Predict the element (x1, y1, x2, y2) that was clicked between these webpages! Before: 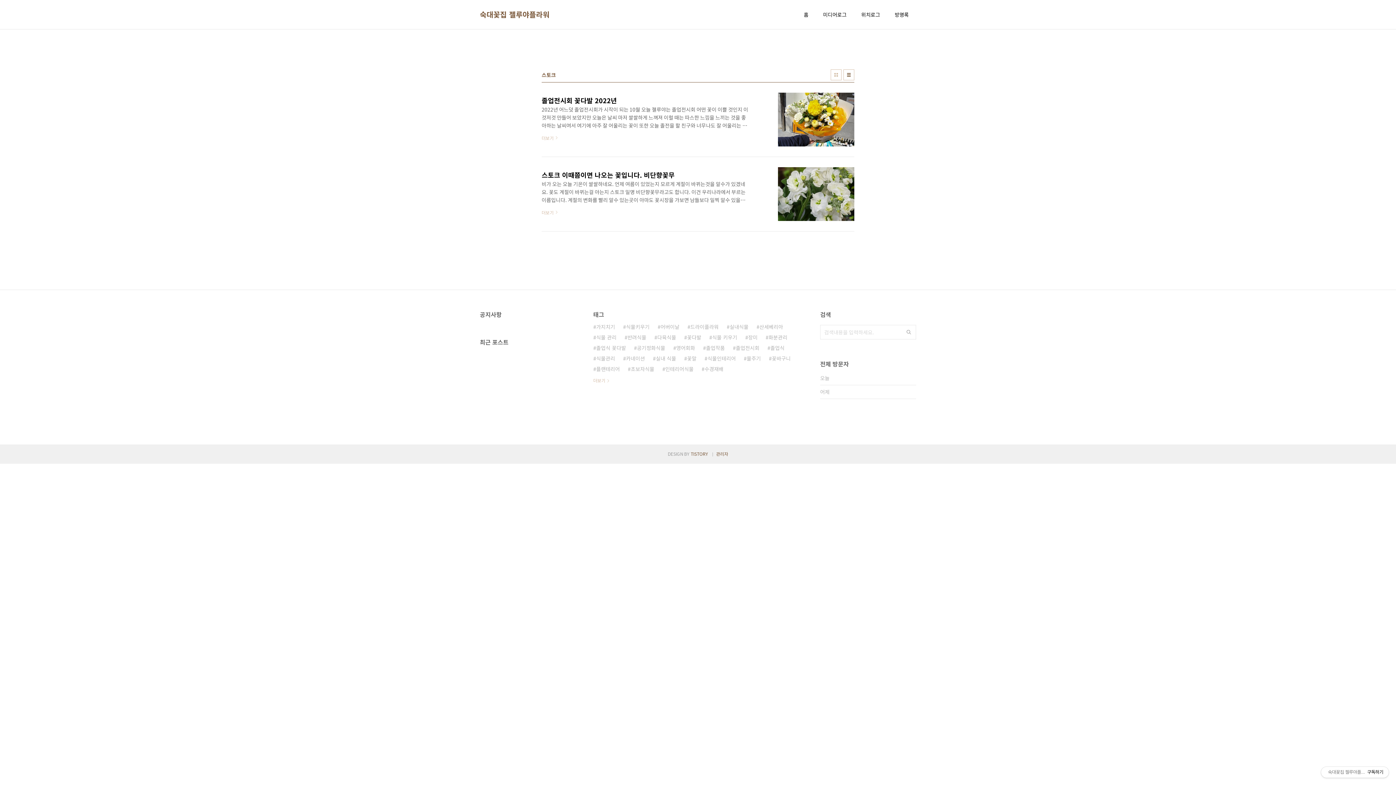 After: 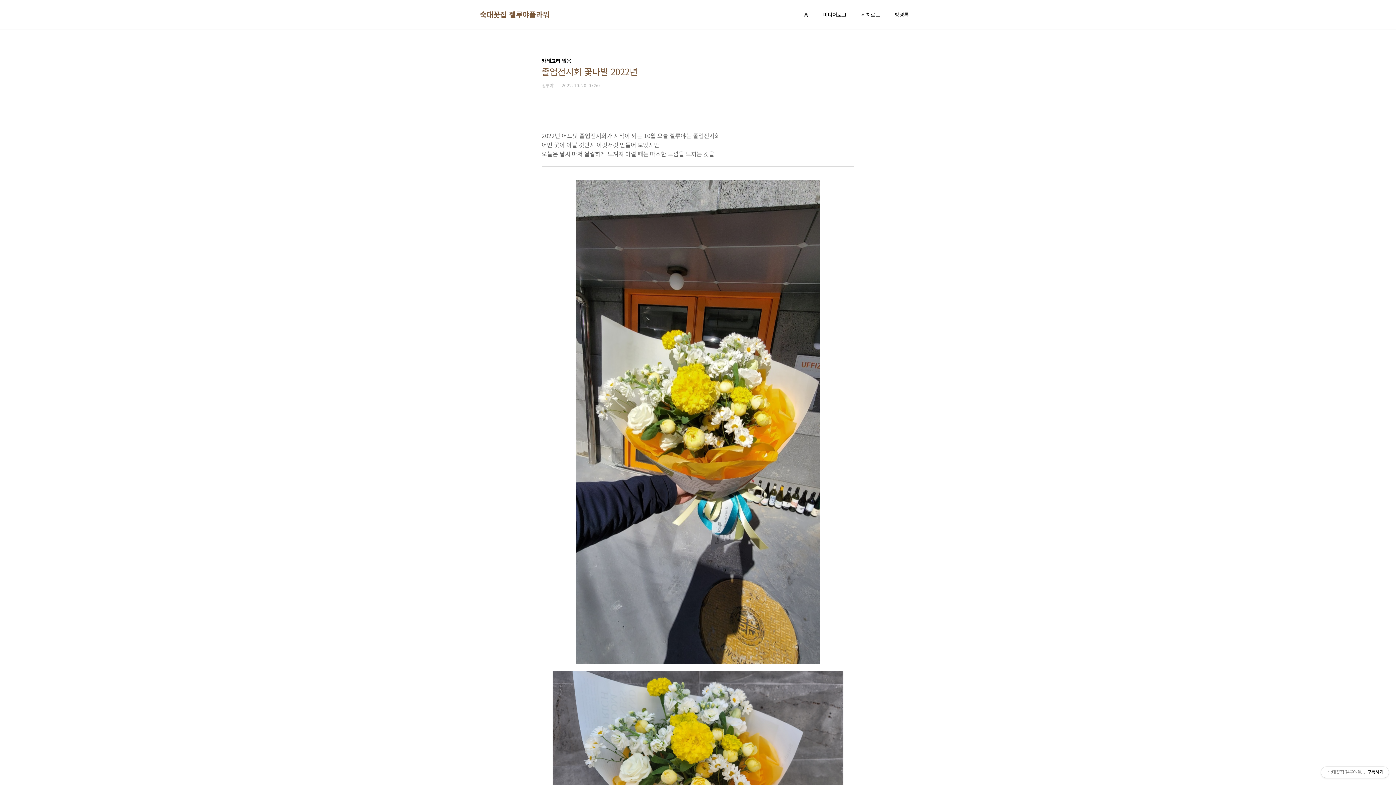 Action: label: 졸업전시회 꽃다발 2022년
2022년 어느덧 졸업전시회가 시작이 되는 10월 오늘 젤루야는 졸업전시회 어떤 꽃이 이쁠 것인지 이것저것 만들어 보았지만 오늘은 날씨 마저 쌀쌀하게 느껴져 이럴 때는 따스한 느낌을 느끼는 것을 좋아하는 날씨여서 여기에 아주 잘 어울리는 꽃이 또한 오늘 졸전을 할 친구와 너무나도 잘 어울리는 꽃이 노랑 메리골드에 단짝 친구인 스토크 메리골드 꽃말 처럼 나의 절친 친구야 꽃말이 반드시 오고야 말 행복 이젠 졸업 전시회가 친구가 앞으로 사회에 나아가는 길이 아닐까 하는 마음 그래서 꽃말도 친구에게 오고야 말 행복과 나의 마음을 전하는 스토크 꽃말 영원한 아름다움 과 사랑의 굴레 이 꽃의 매력은 아주 진한 향기를 느낄 수가 있어서 너무나도 좋은 꽃 오늘은 친구의 졸전을 축하하며 앞으로 친구의 앞날에 행복과 친..
더보기 bbox: (541, 92, 854, 146)